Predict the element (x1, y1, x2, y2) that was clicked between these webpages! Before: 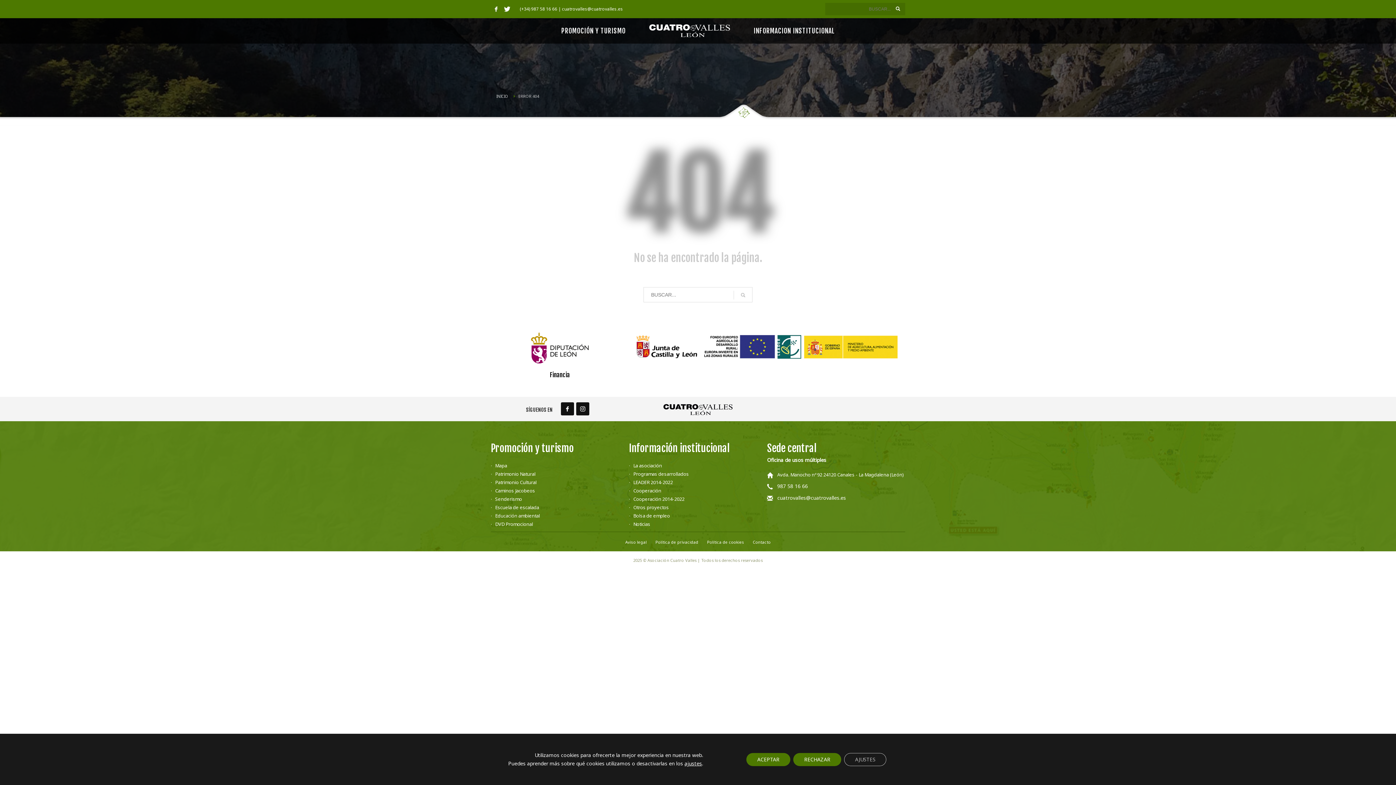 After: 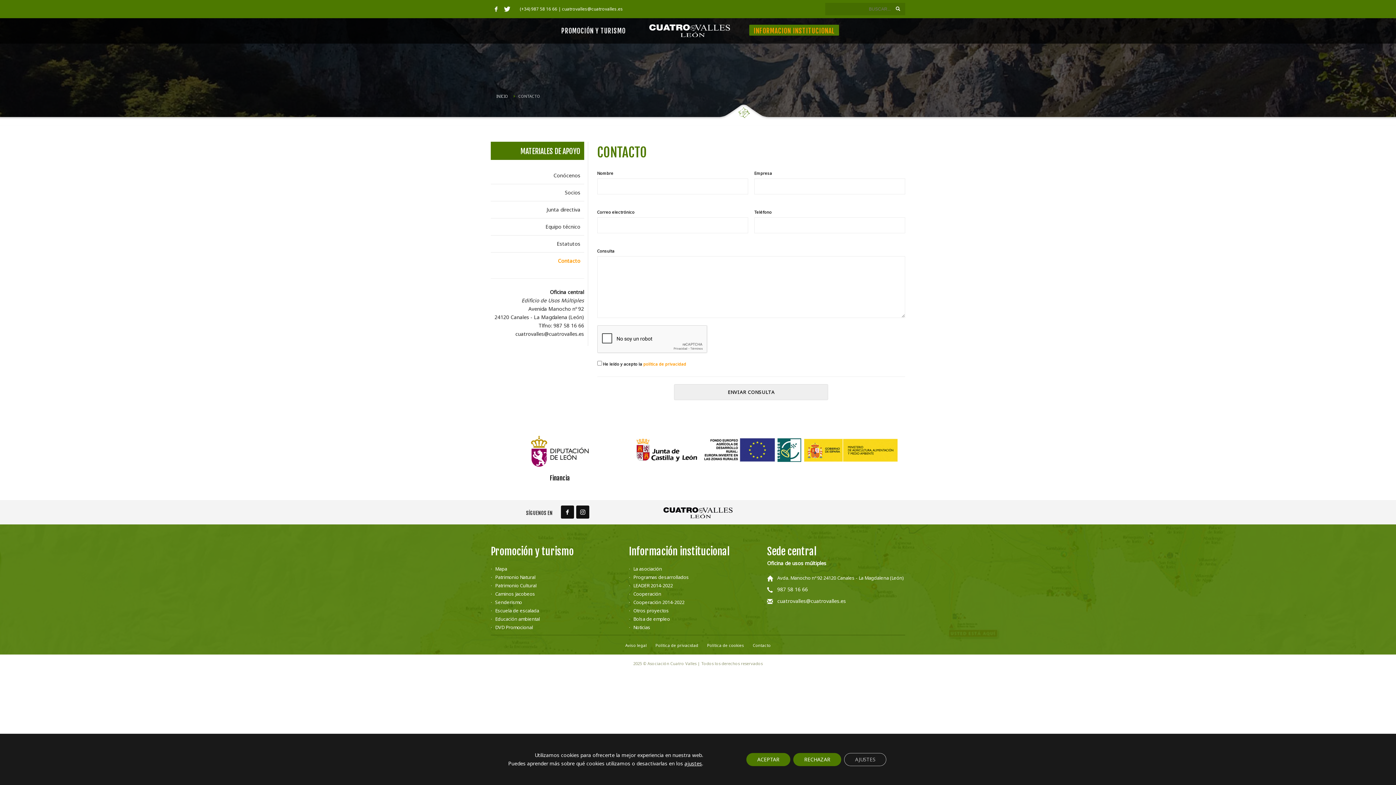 Action: label: Contacto bbox: (753, 539, 770, 545)